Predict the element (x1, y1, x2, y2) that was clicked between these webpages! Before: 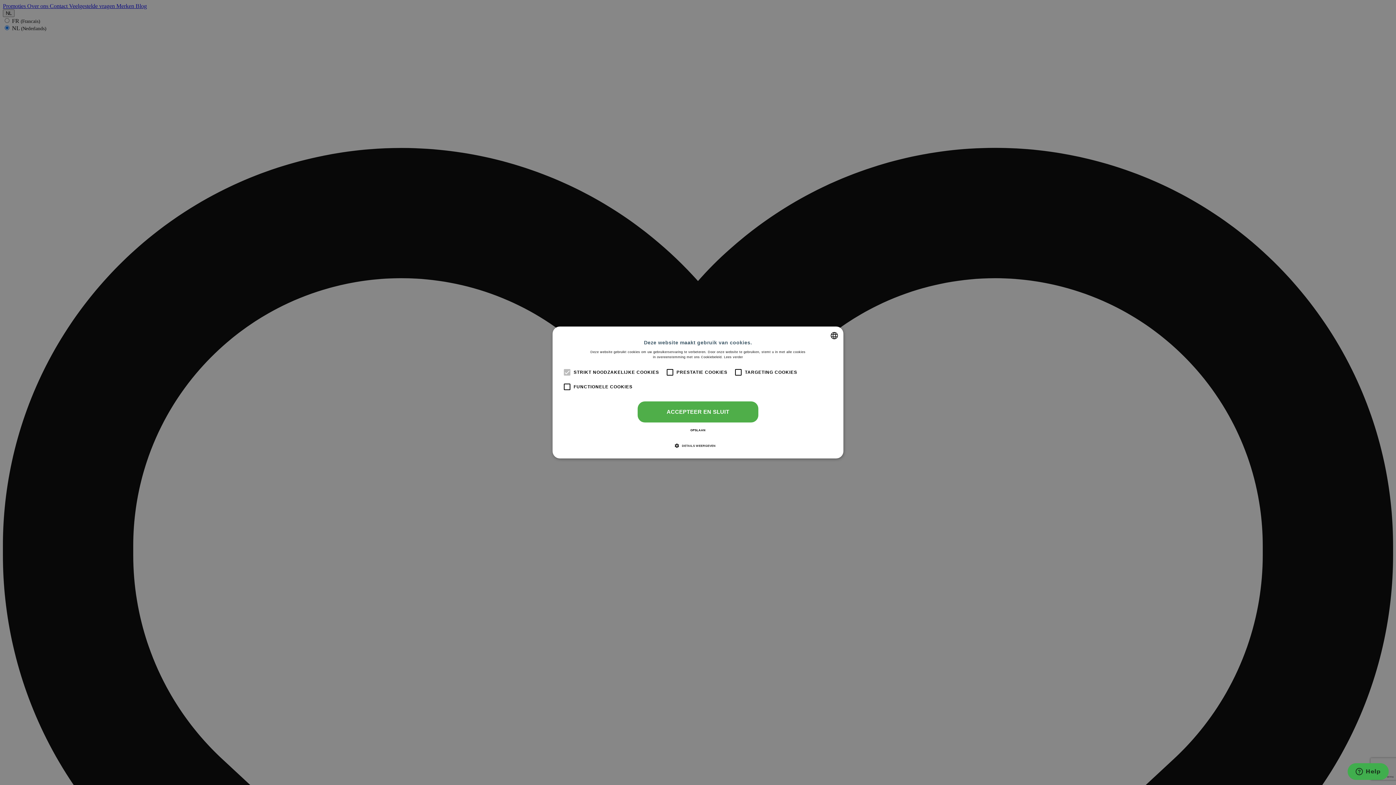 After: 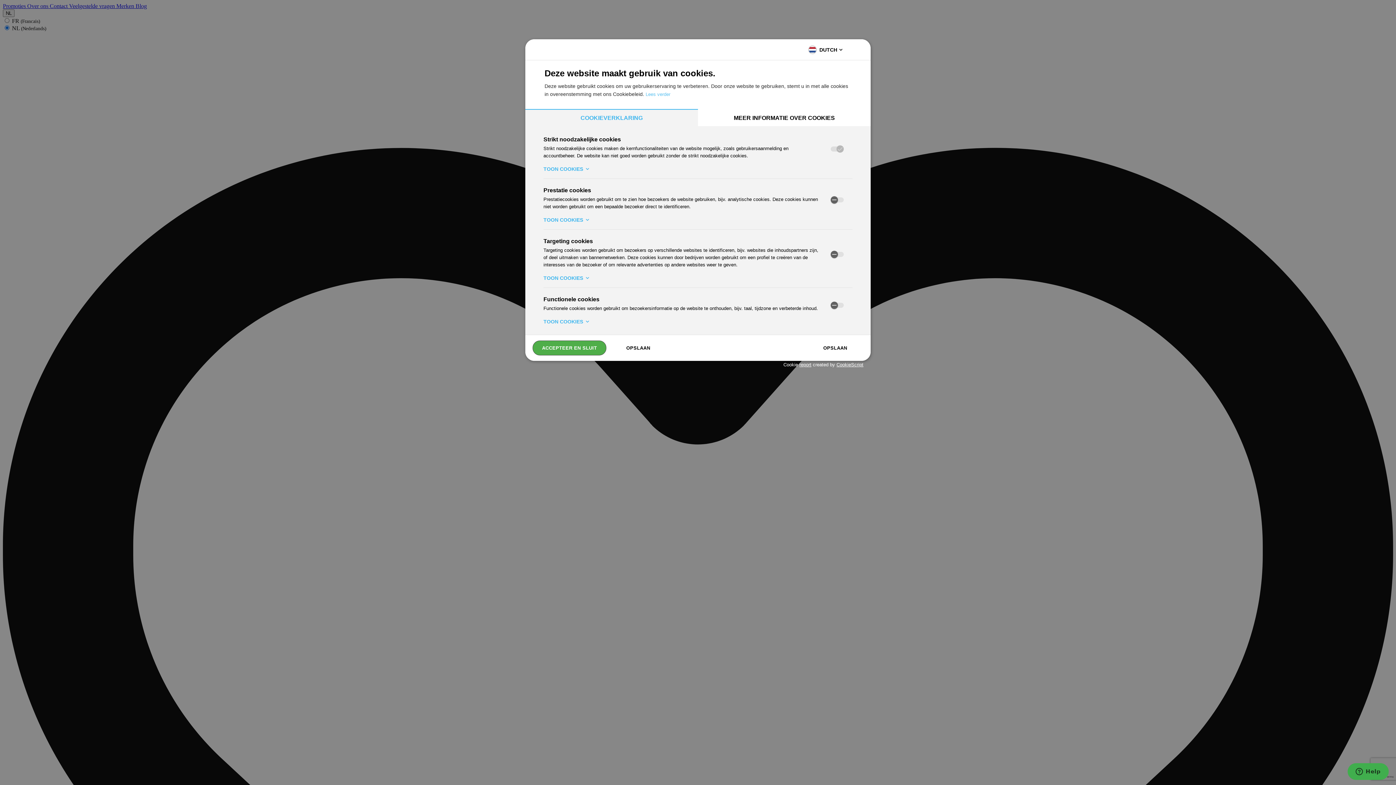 Action: label:  DETAILS WEERGEVEN bbox: (680, 442, 715, 449)